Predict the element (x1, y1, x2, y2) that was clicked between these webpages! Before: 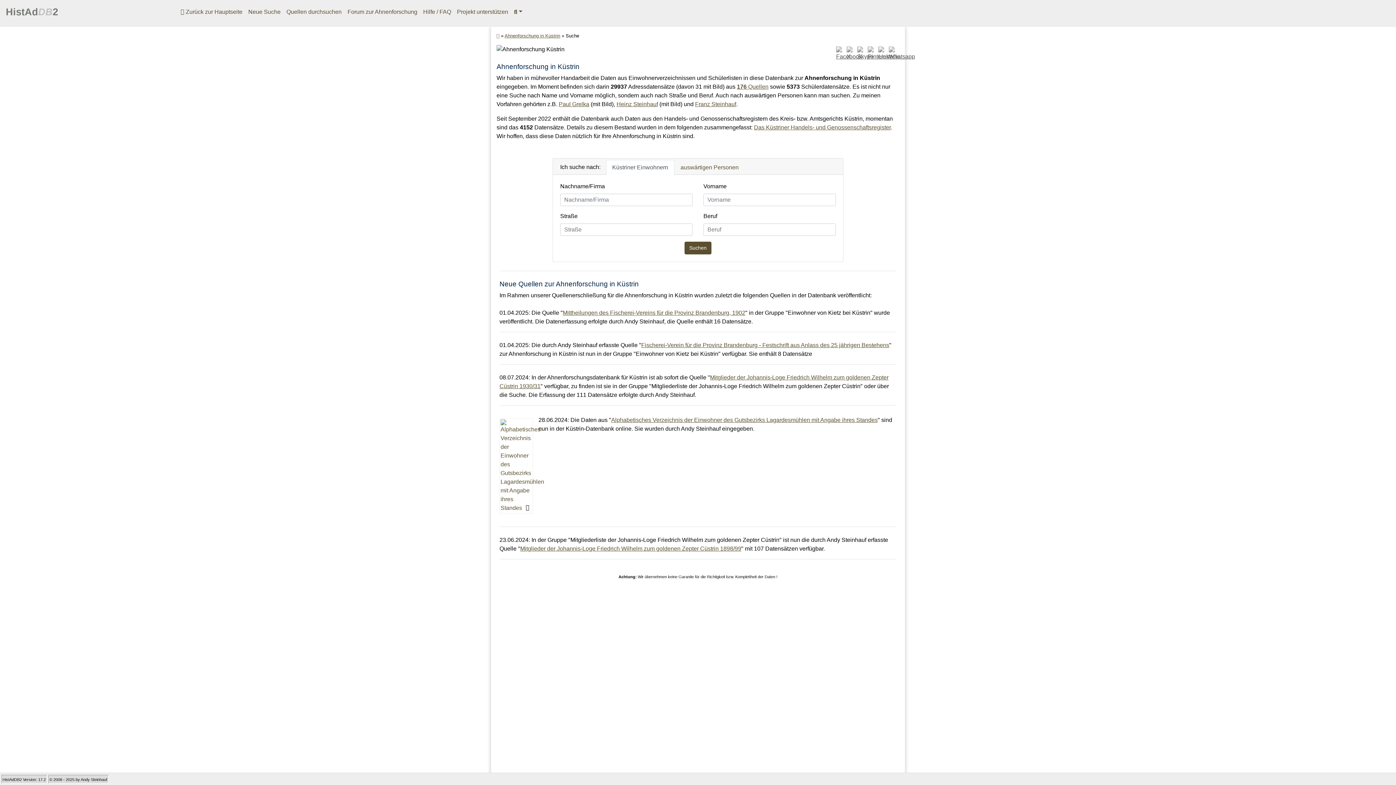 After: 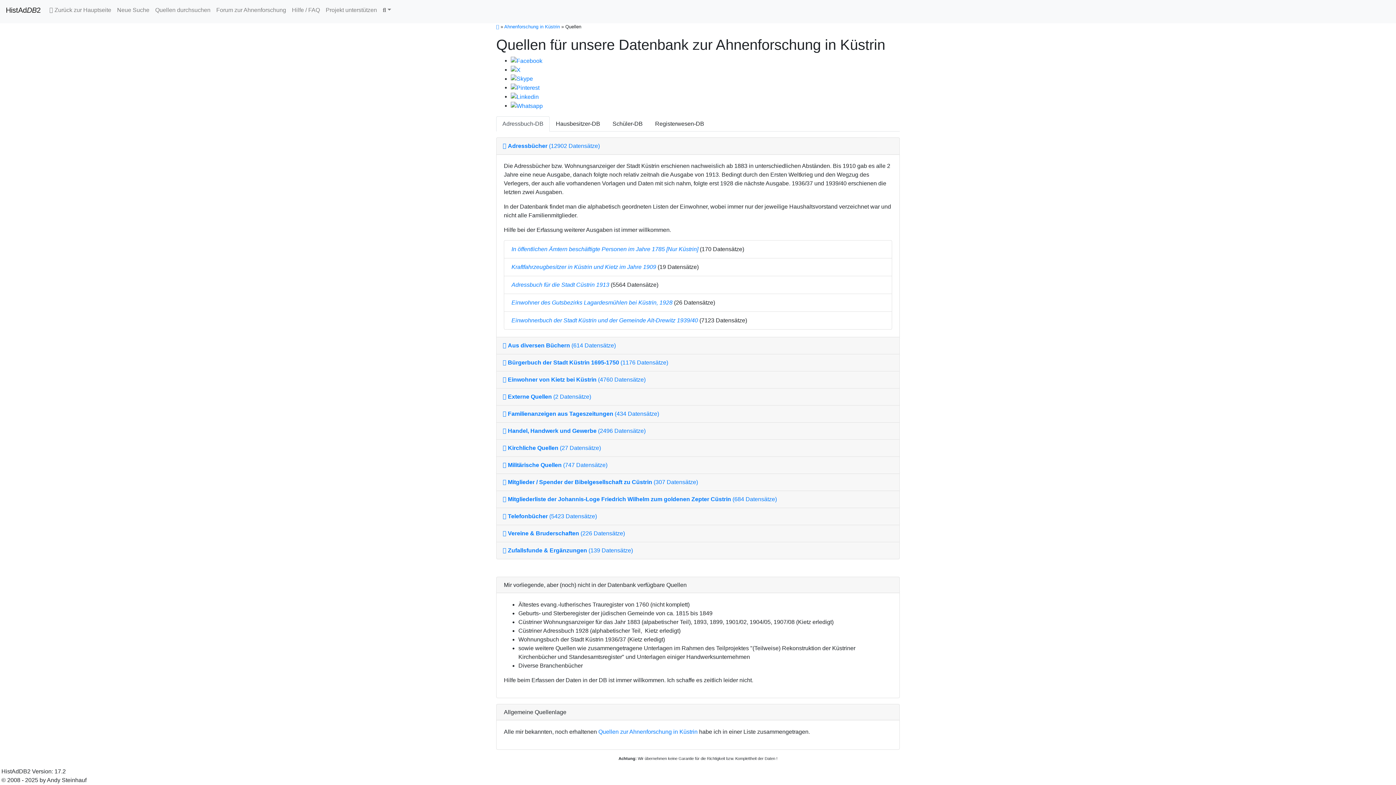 Action: label: Quellen durchsuchen bbox: (283, 4, 344, 19)